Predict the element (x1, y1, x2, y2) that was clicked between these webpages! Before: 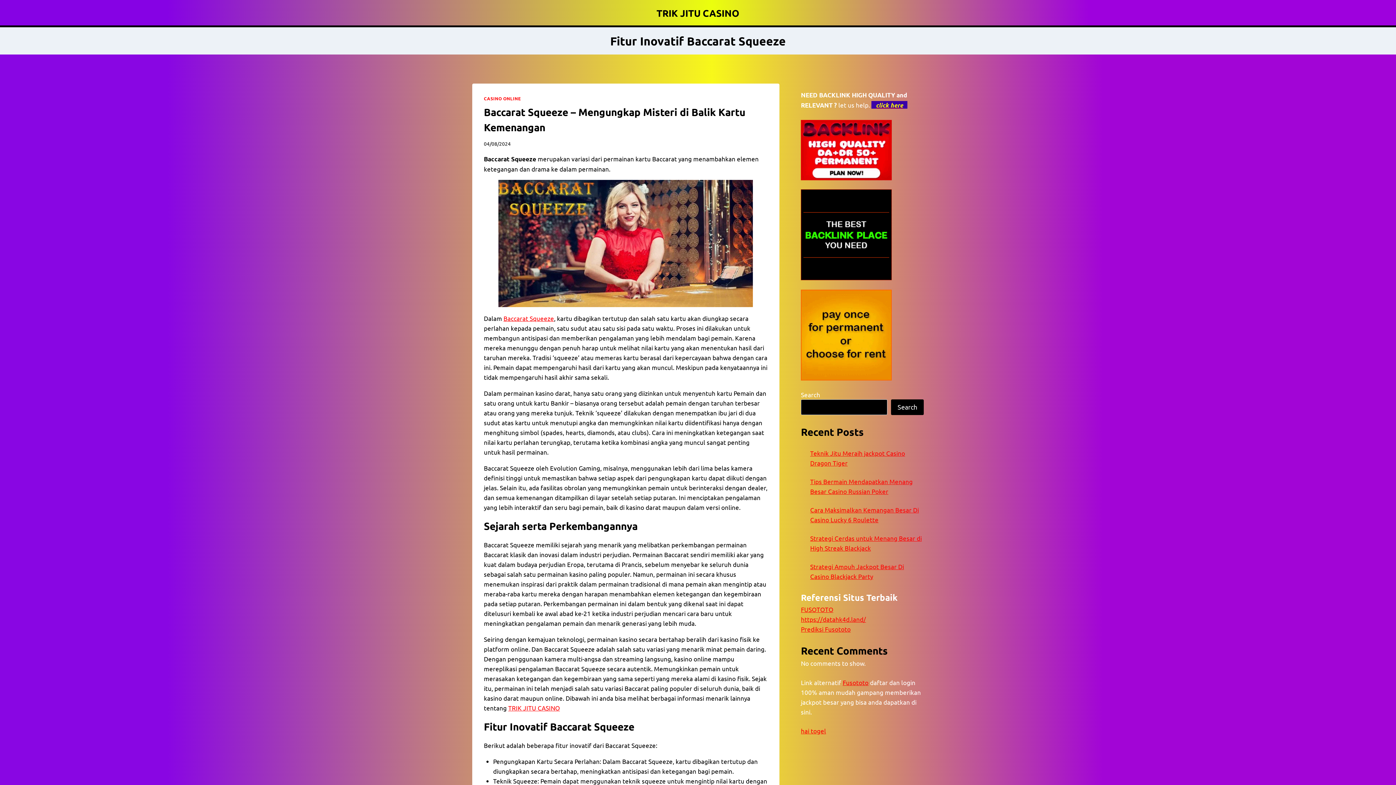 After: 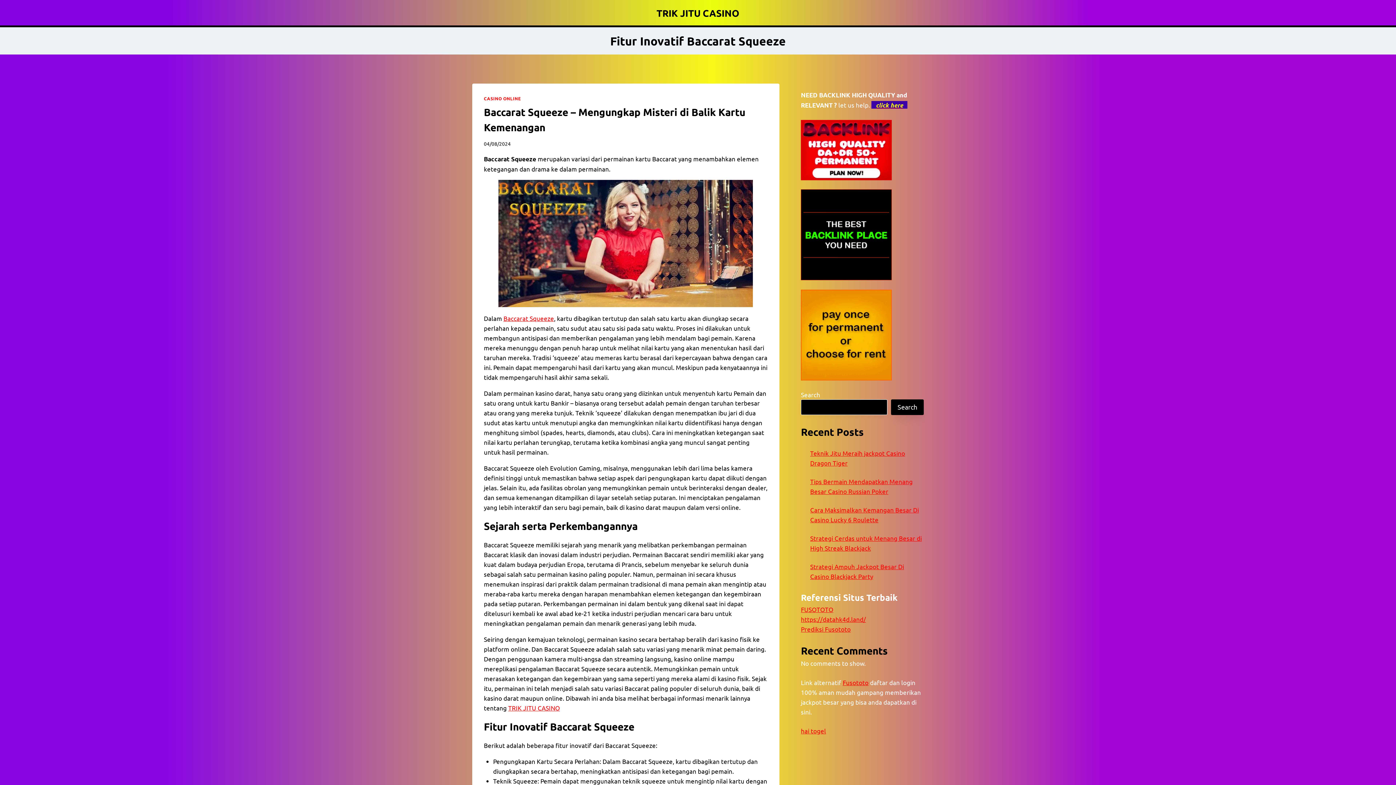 Action: bbox: (891, 399, 923, 415) label: Search